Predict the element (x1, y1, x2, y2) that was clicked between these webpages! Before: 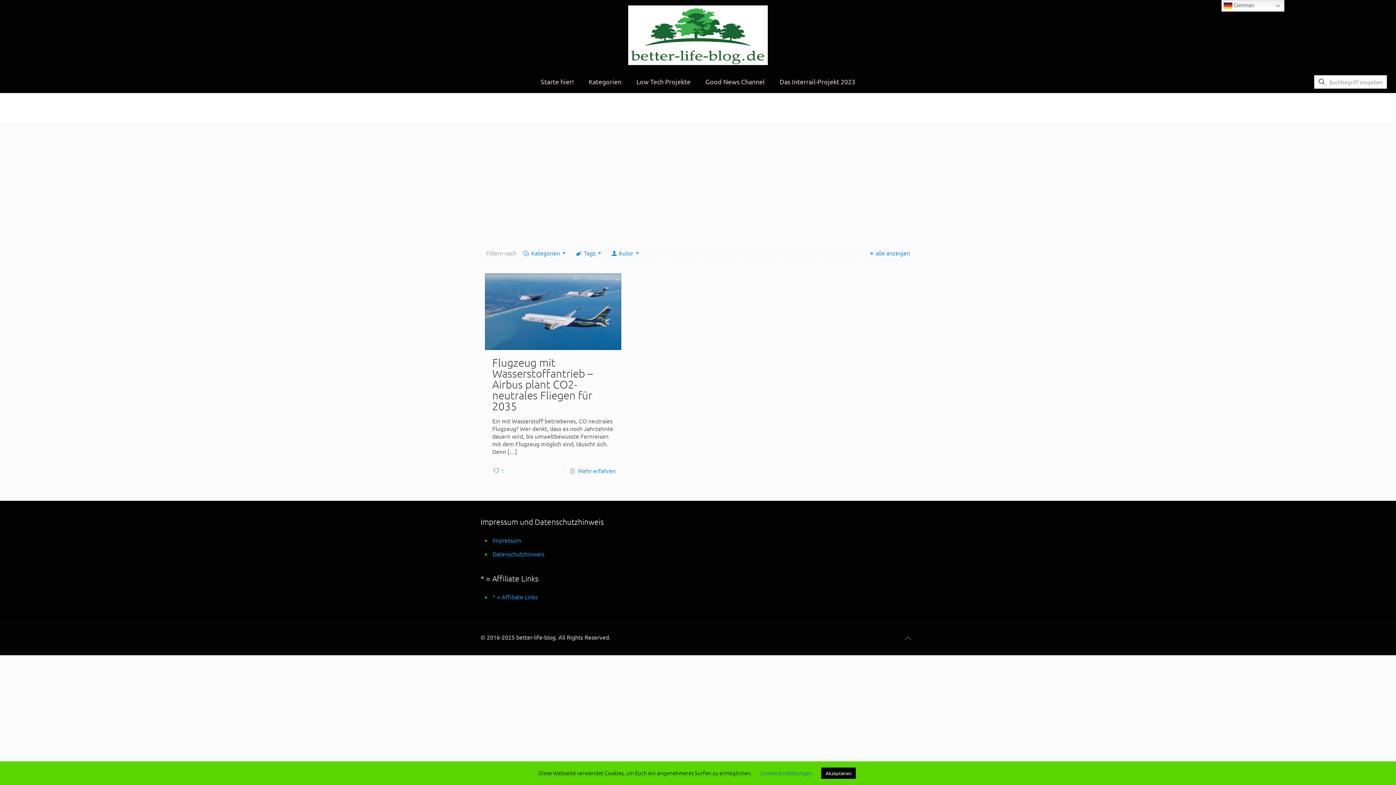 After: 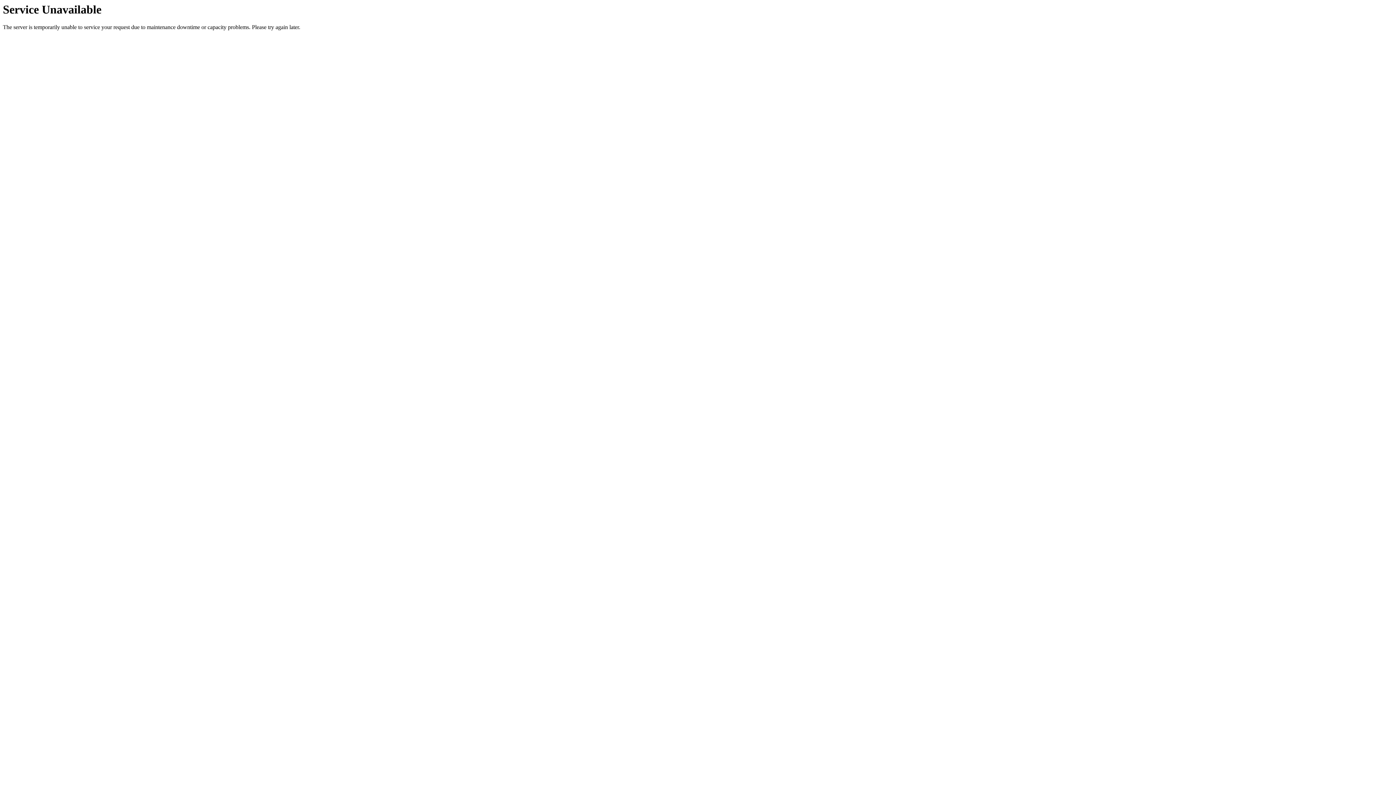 Action: label: Starte hier! bbox: (533, 70, 581, 92)